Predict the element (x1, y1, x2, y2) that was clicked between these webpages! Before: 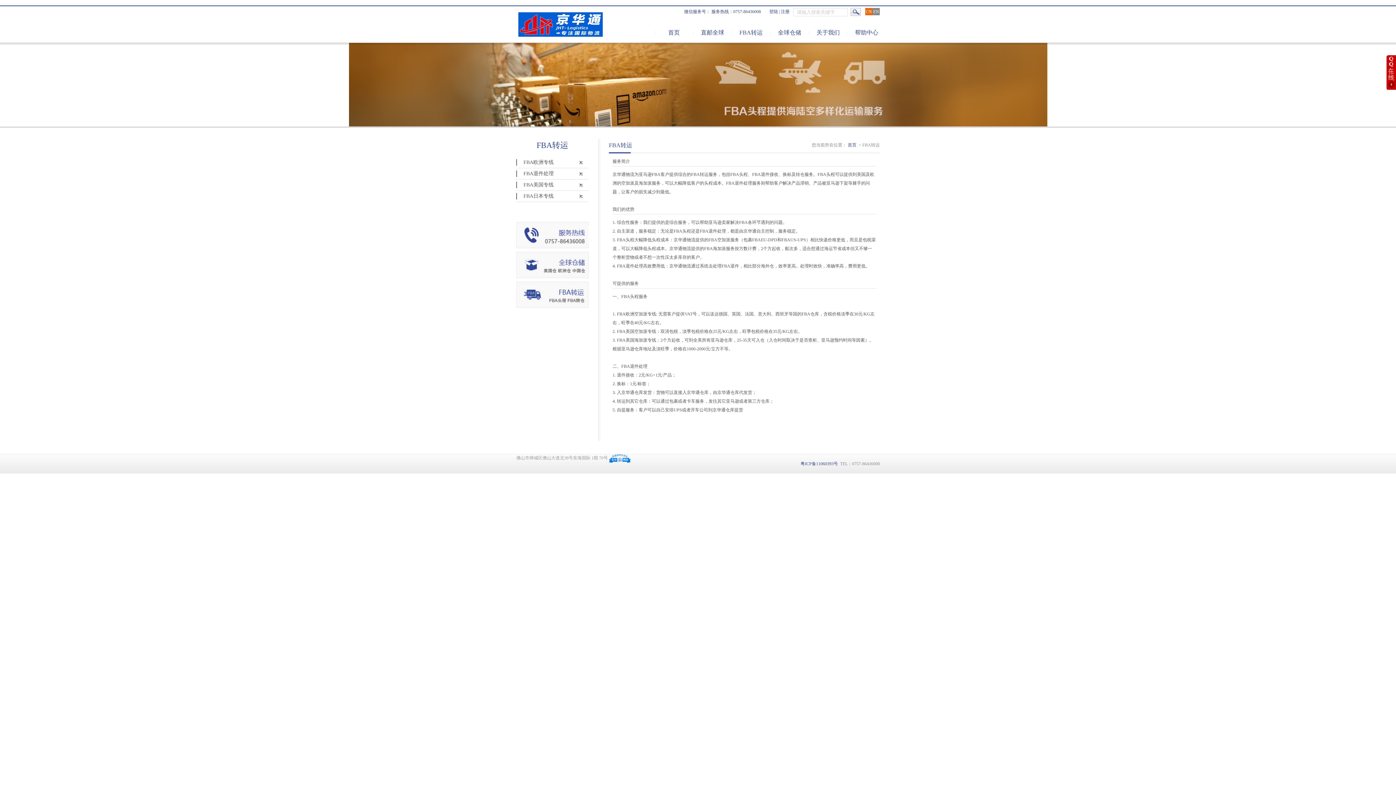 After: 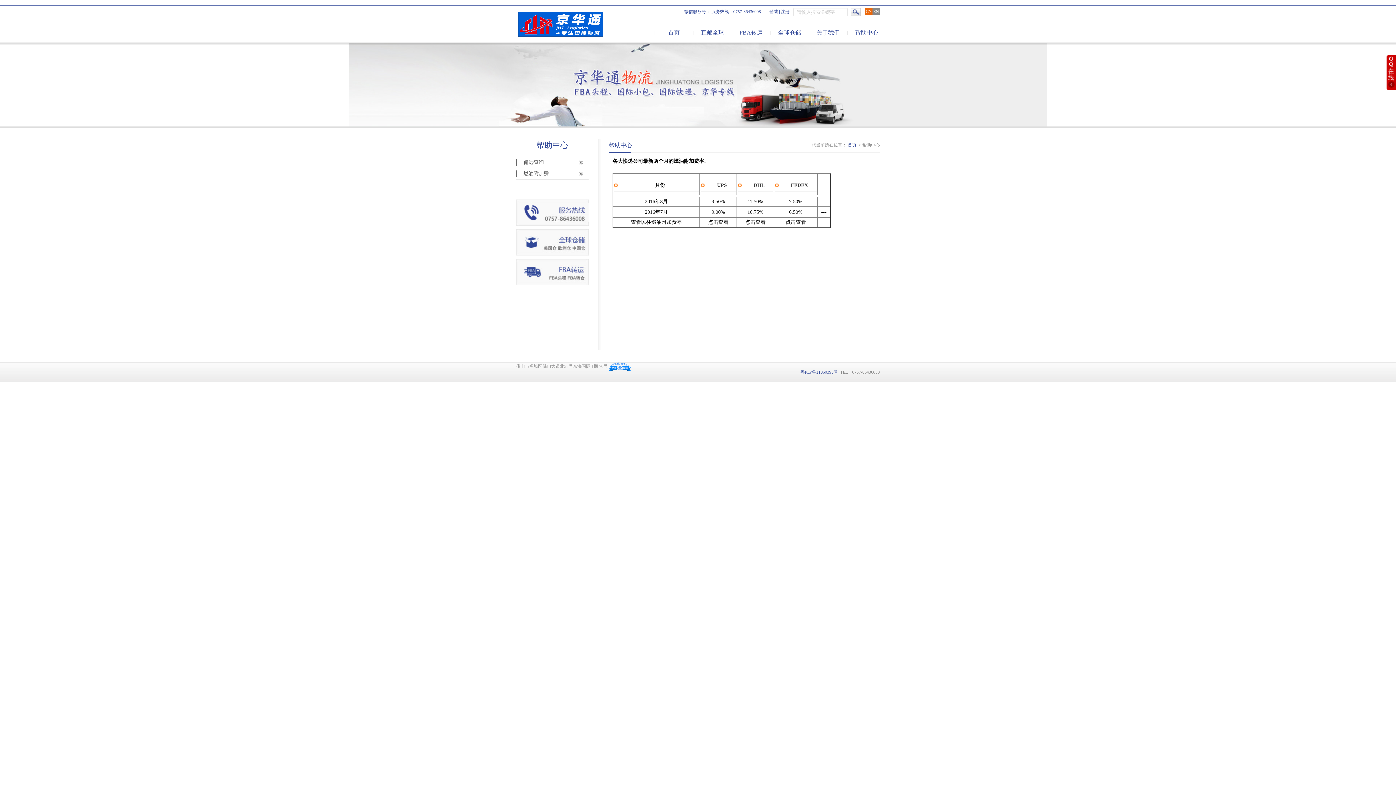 Action: label: 帮助中心 bbox: (848, 26, 885, 43)